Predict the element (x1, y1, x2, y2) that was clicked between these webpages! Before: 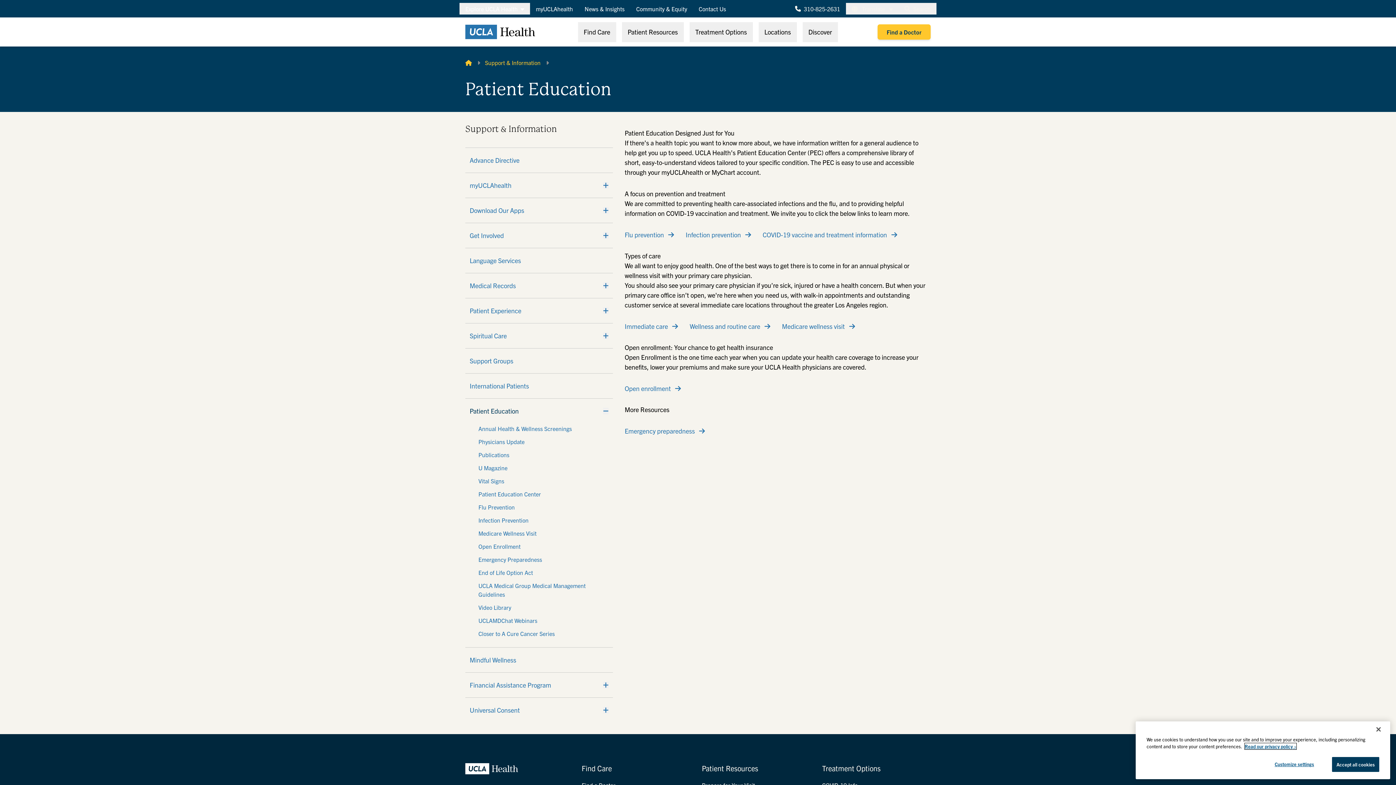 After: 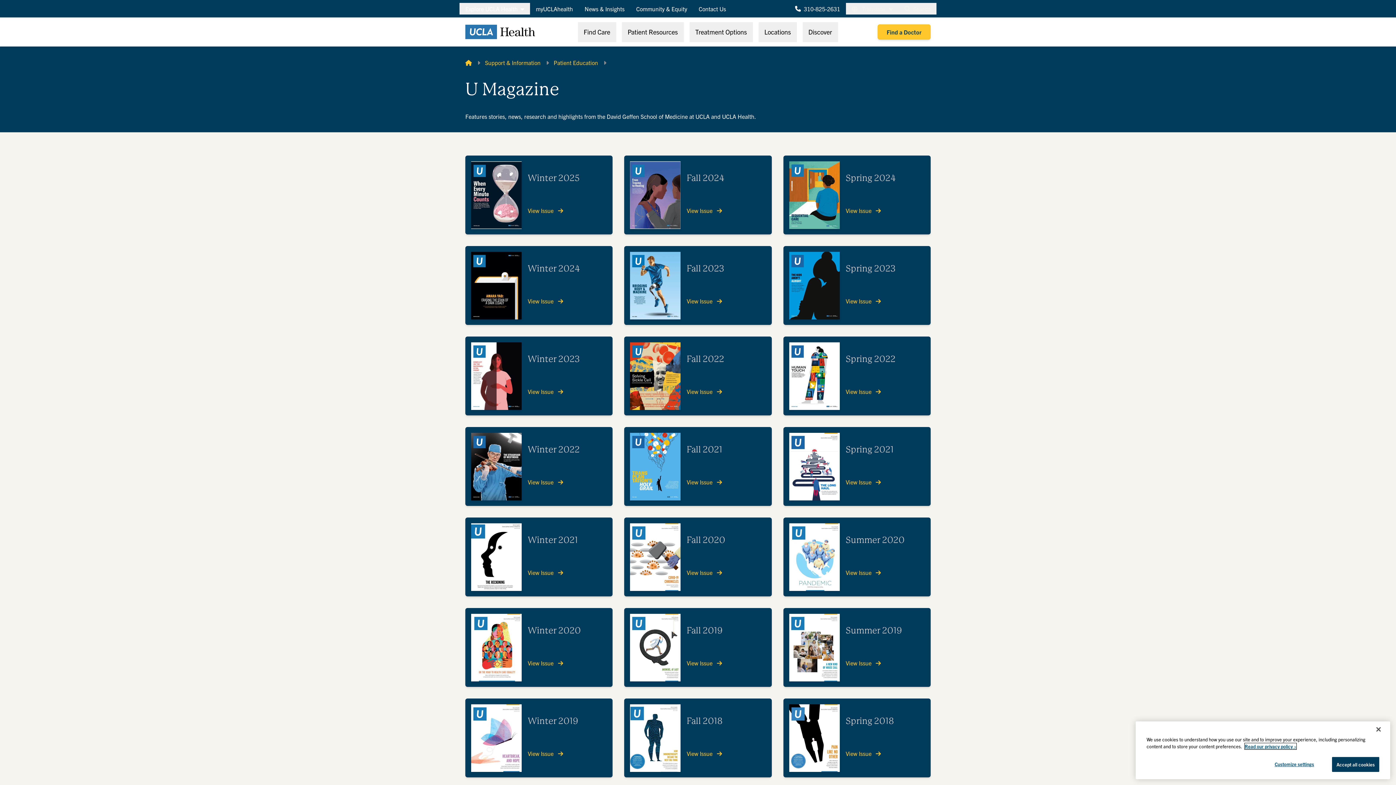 Action: bbox: (478, 463, 600, 472) label: U Magazine